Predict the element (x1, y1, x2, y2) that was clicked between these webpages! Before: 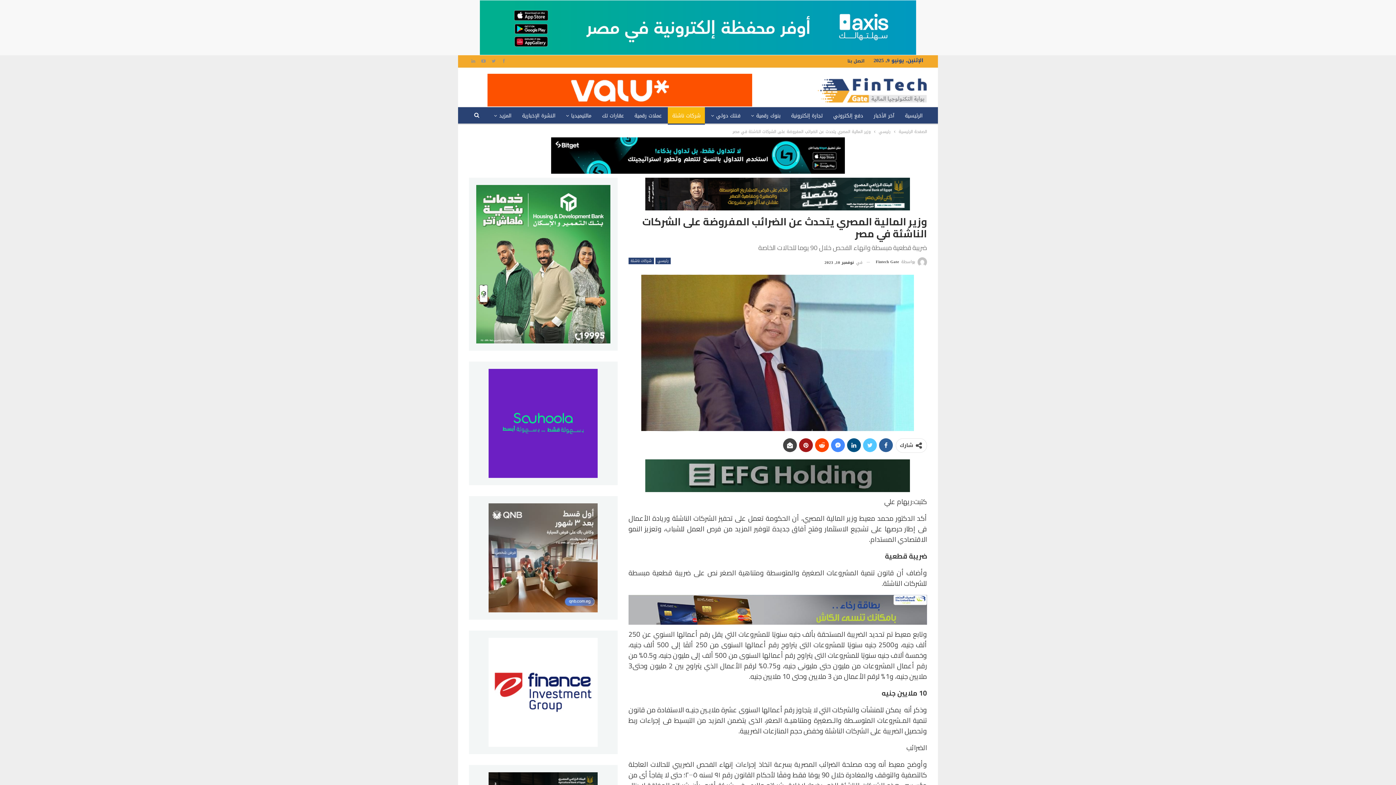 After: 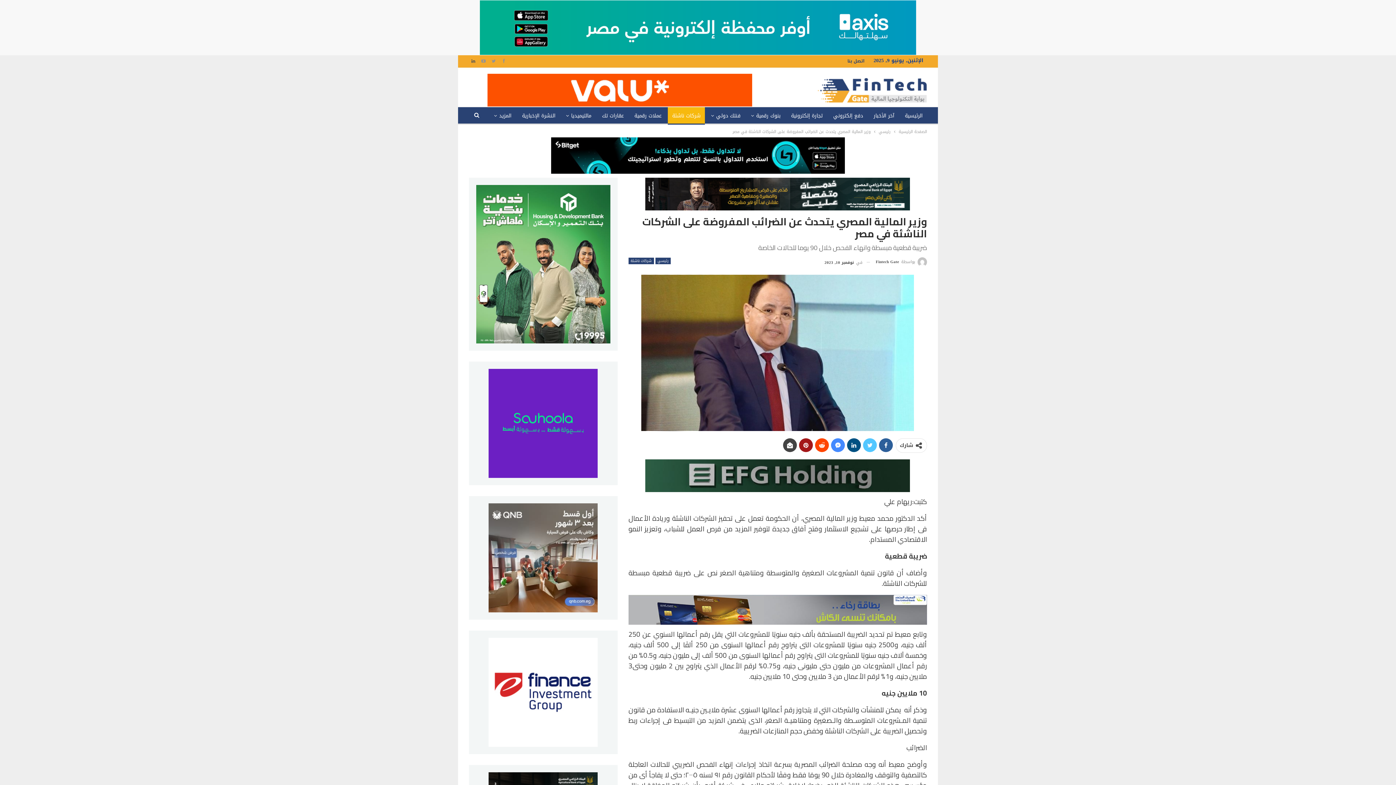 Action: bbox: (469, 57, 477, 63)